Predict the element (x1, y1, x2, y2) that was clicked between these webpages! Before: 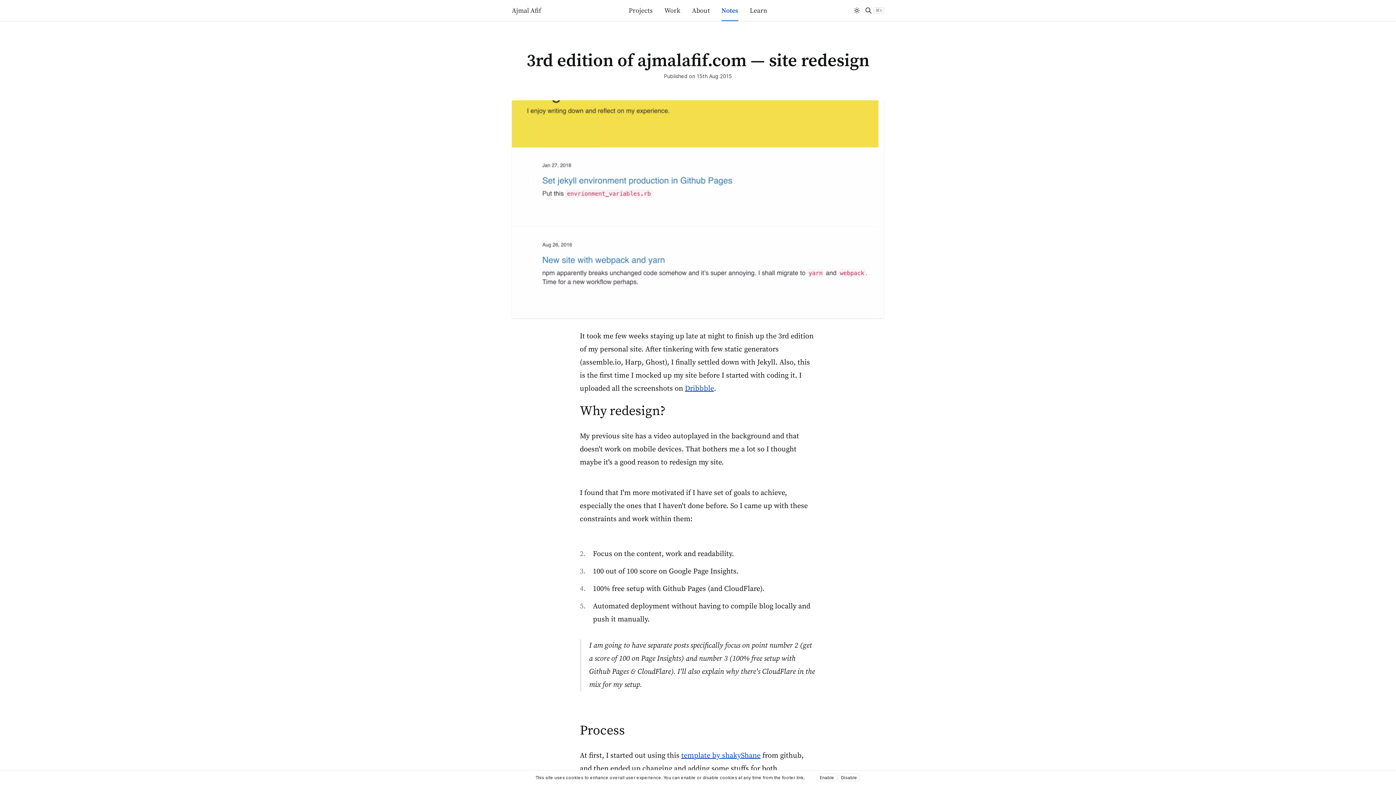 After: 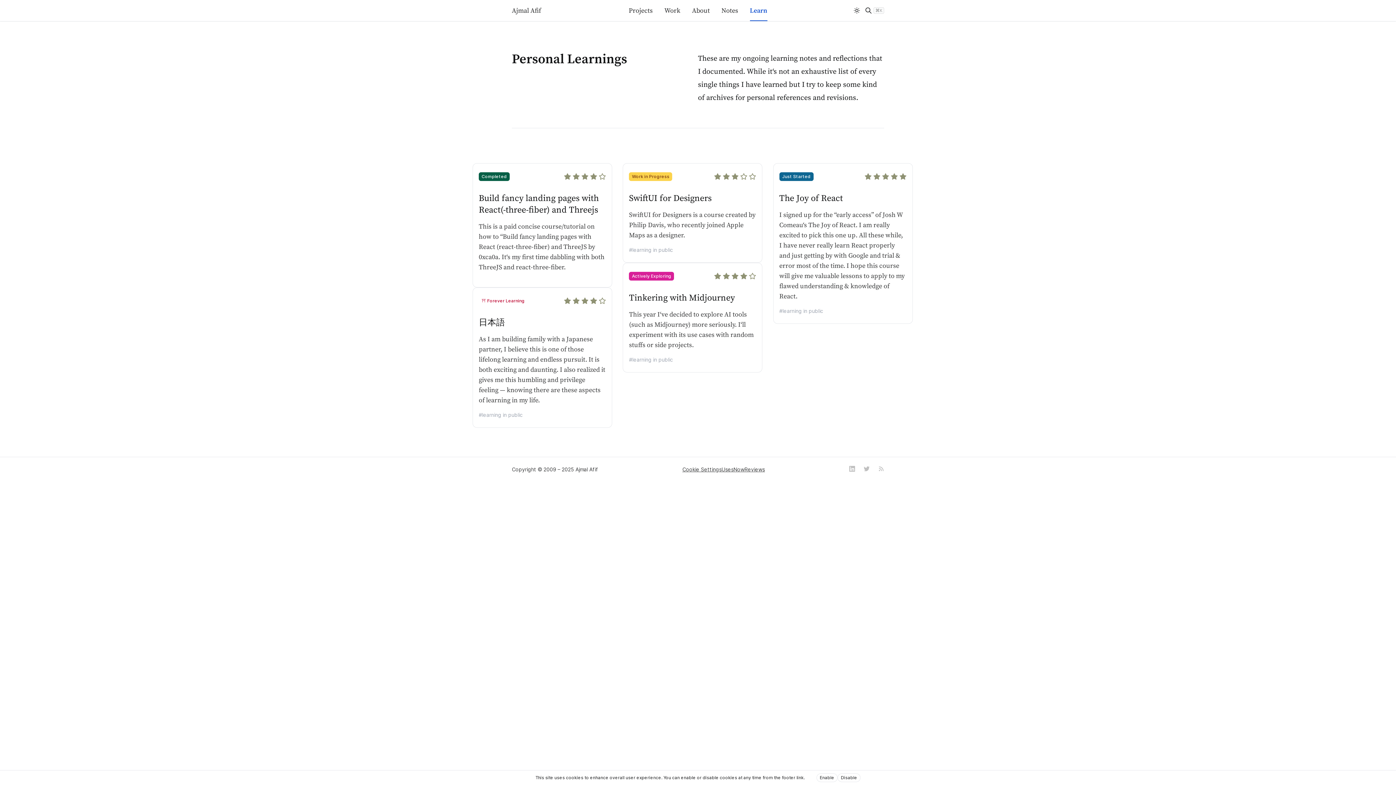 Action: bbox: (750, 0, 767, 21) label: Learn